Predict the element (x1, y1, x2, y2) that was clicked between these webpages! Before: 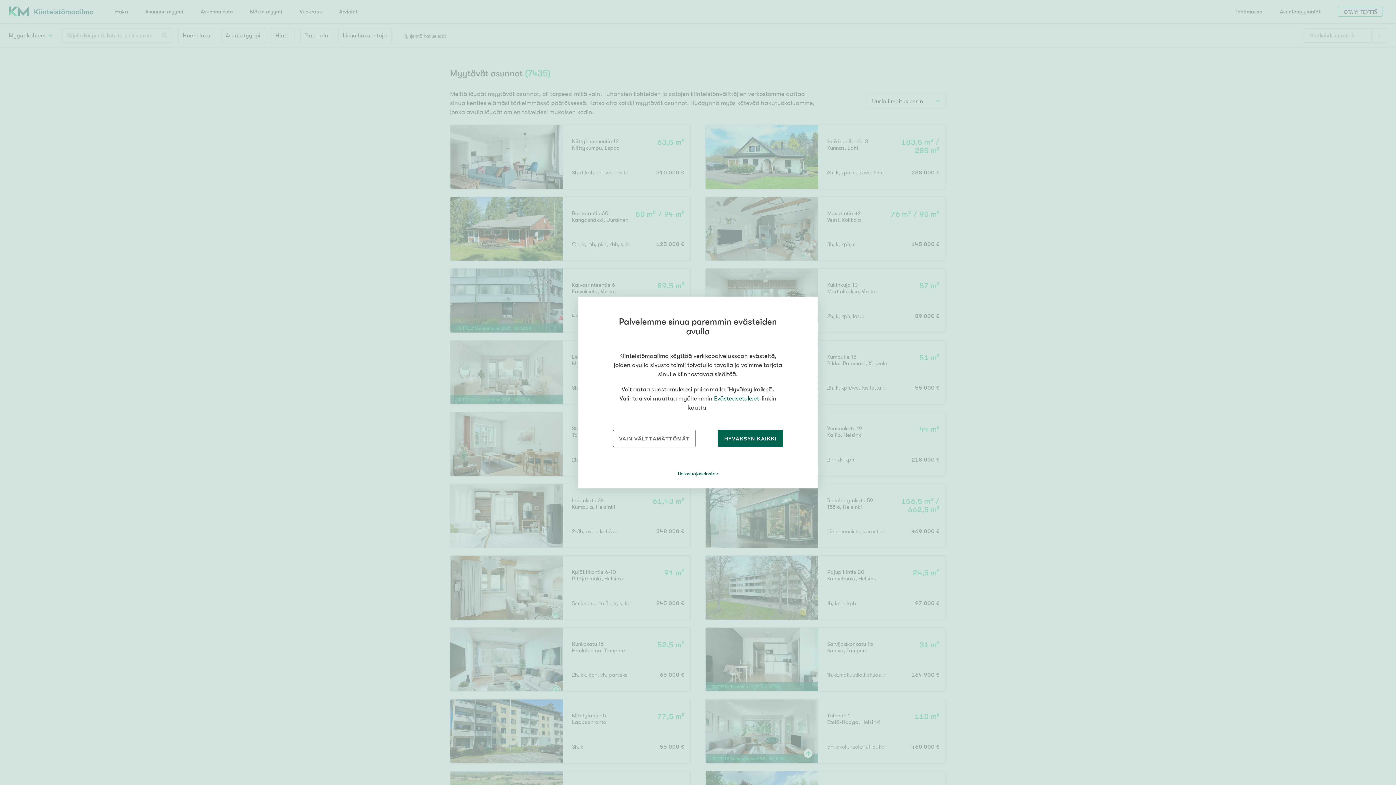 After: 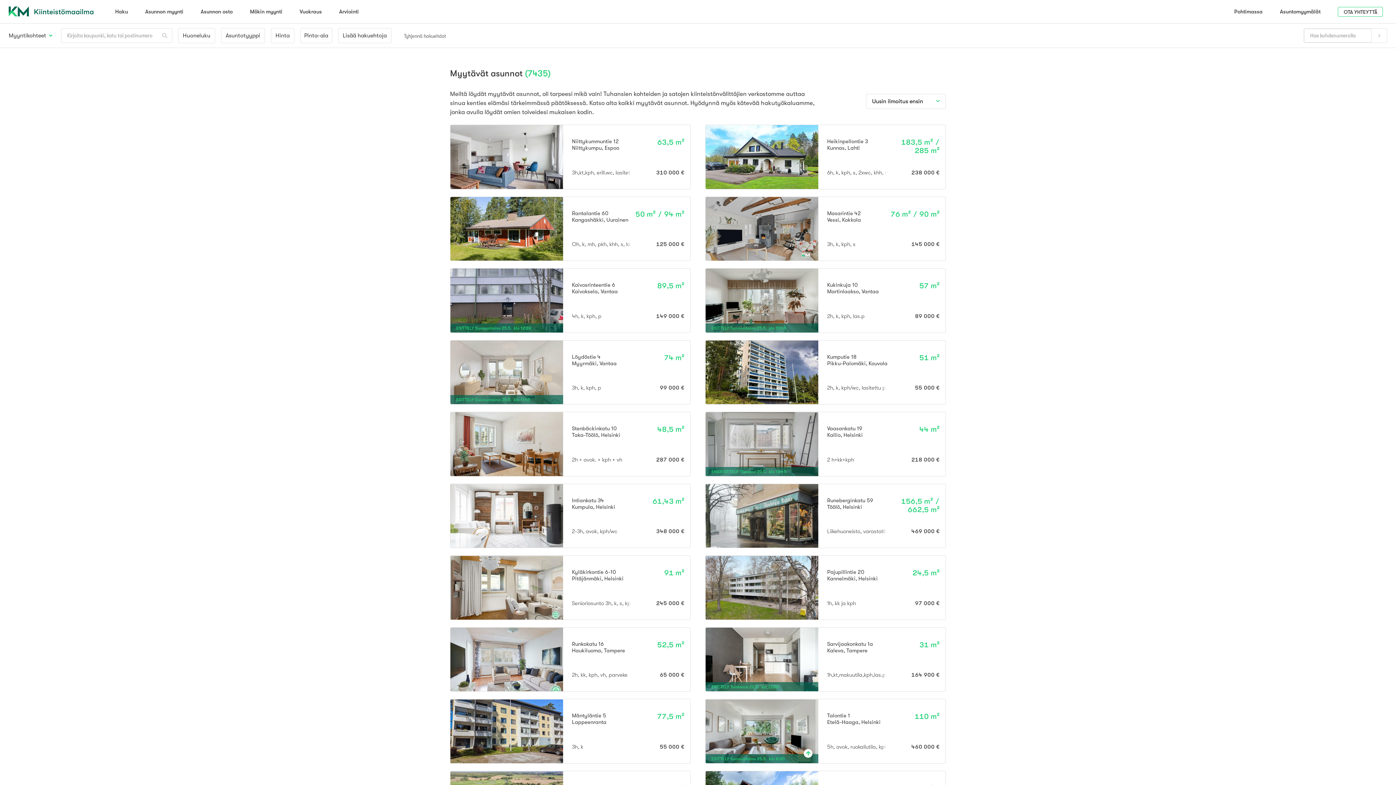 Action: bbox: (718, 430, 783, 447) label: HYVÄKSYN KAIKKI